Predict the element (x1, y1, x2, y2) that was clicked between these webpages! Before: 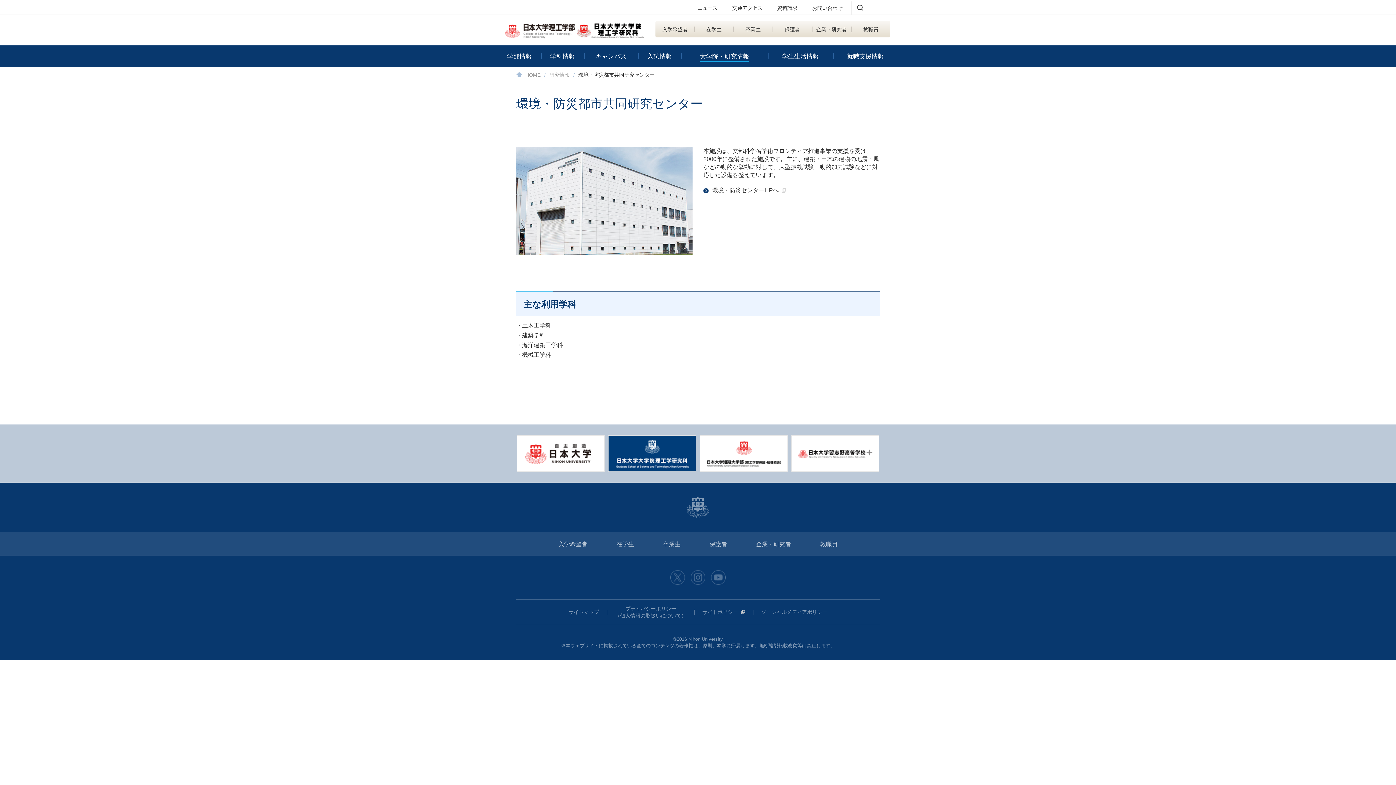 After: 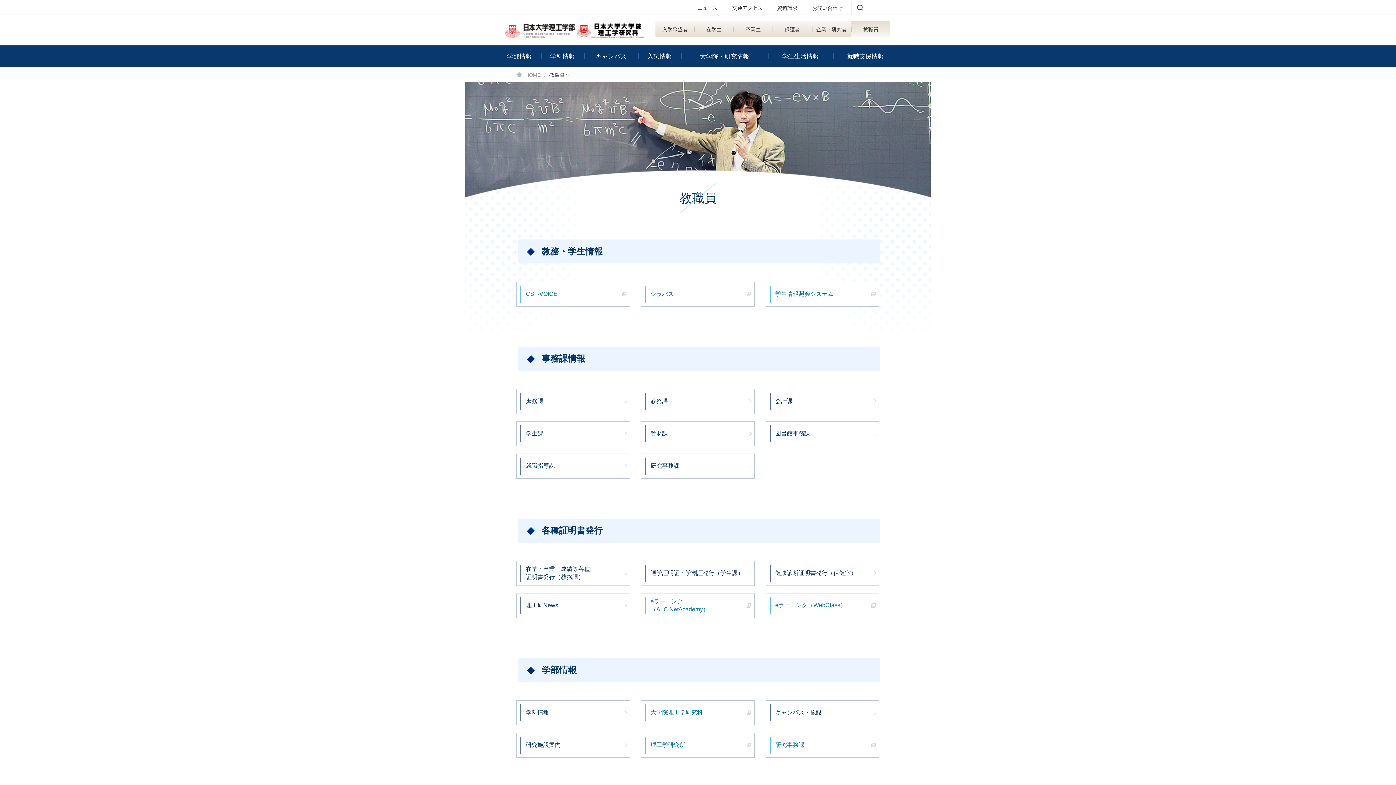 Action: label: 教職員 bbox: (820, 541, 837, 547)